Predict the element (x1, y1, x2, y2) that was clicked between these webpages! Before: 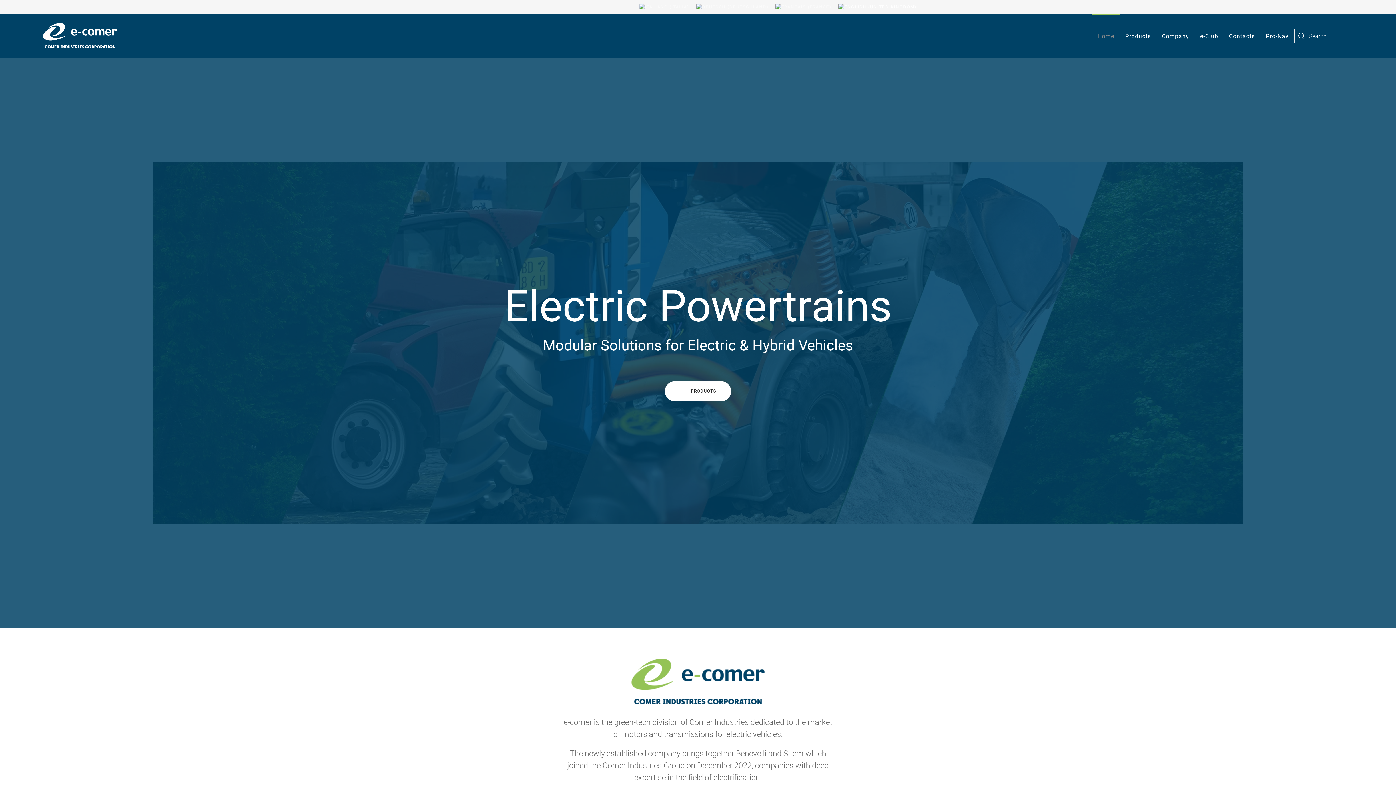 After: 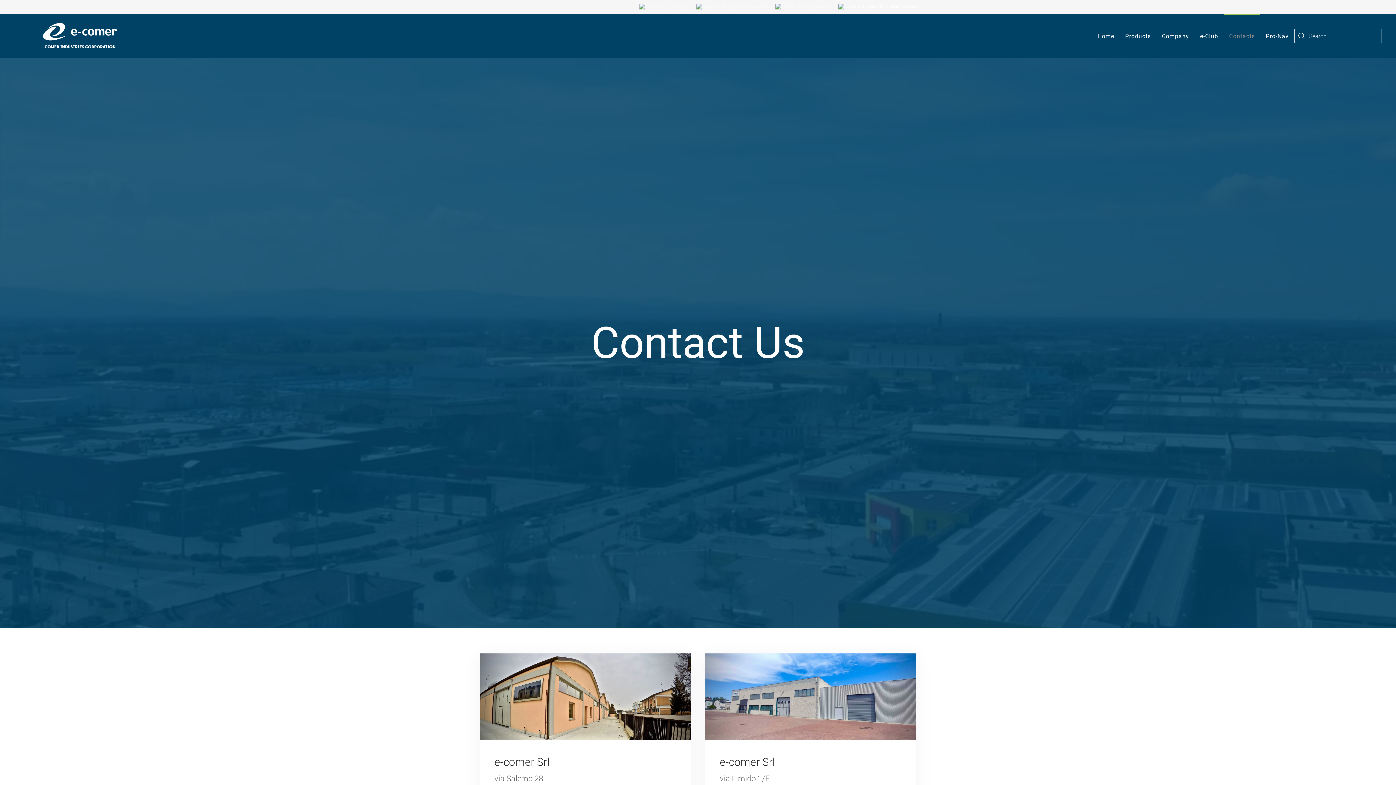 Action: bbox: (1224, 14, 1260, 57) label: Contacts